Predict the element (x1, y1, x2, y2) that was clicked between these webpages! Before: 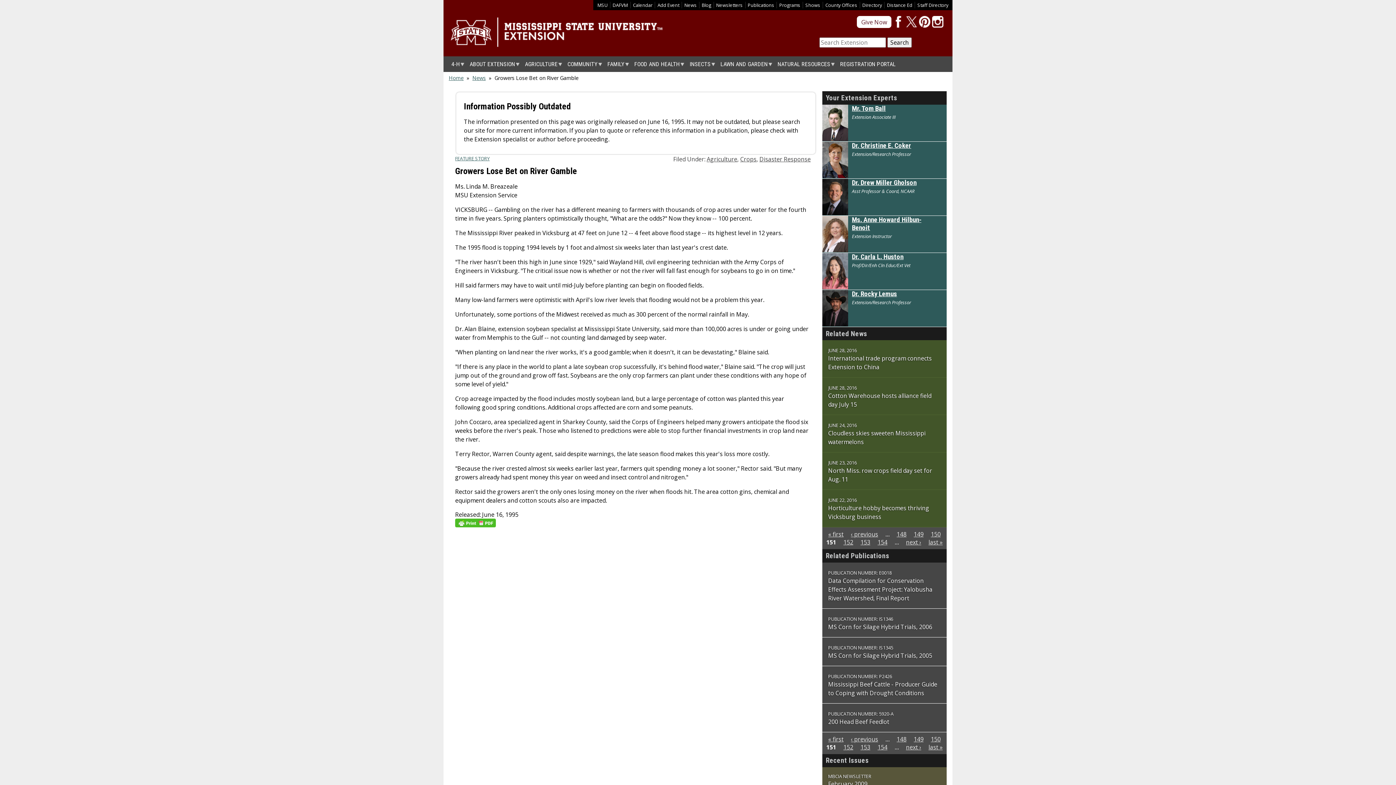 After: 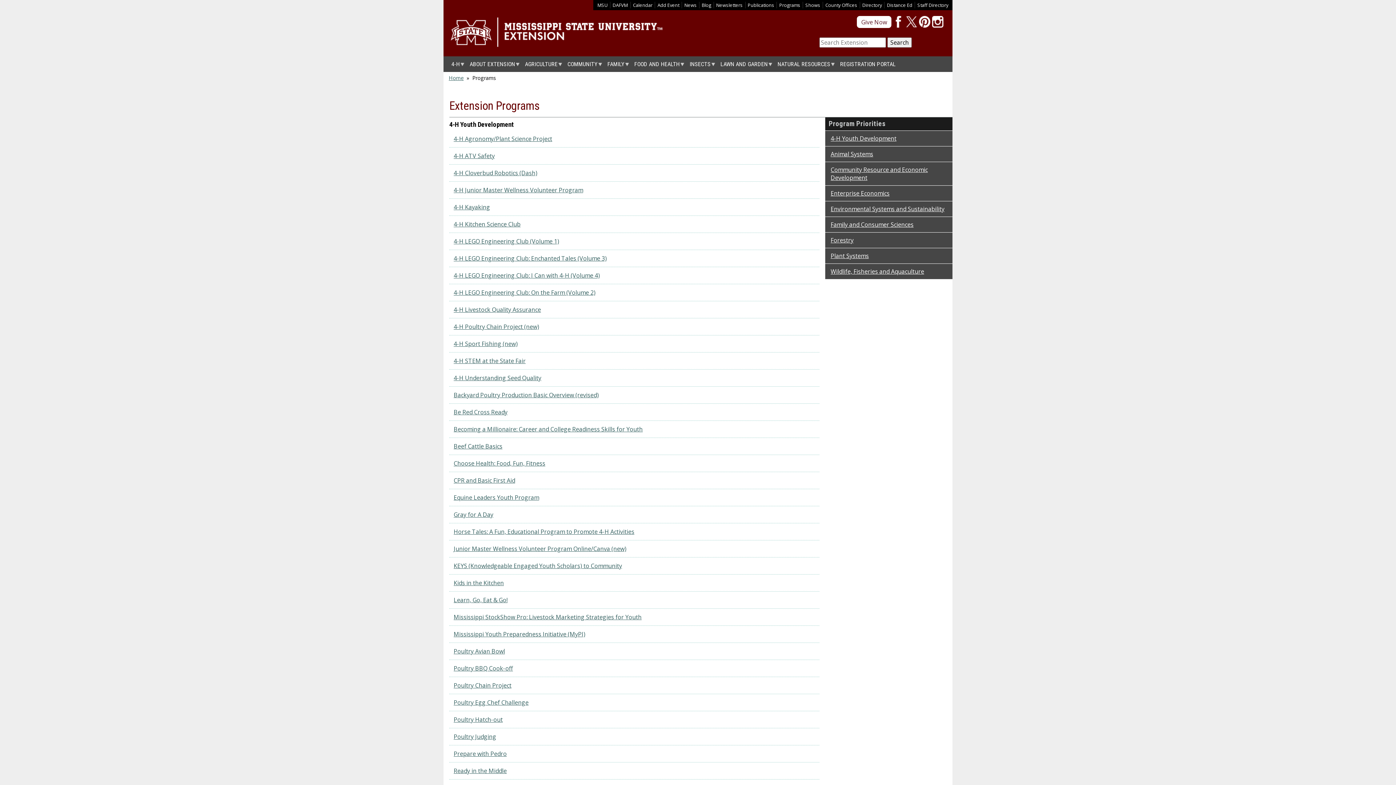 Action: label: Programs bbox: (779, 1, 800, 8)